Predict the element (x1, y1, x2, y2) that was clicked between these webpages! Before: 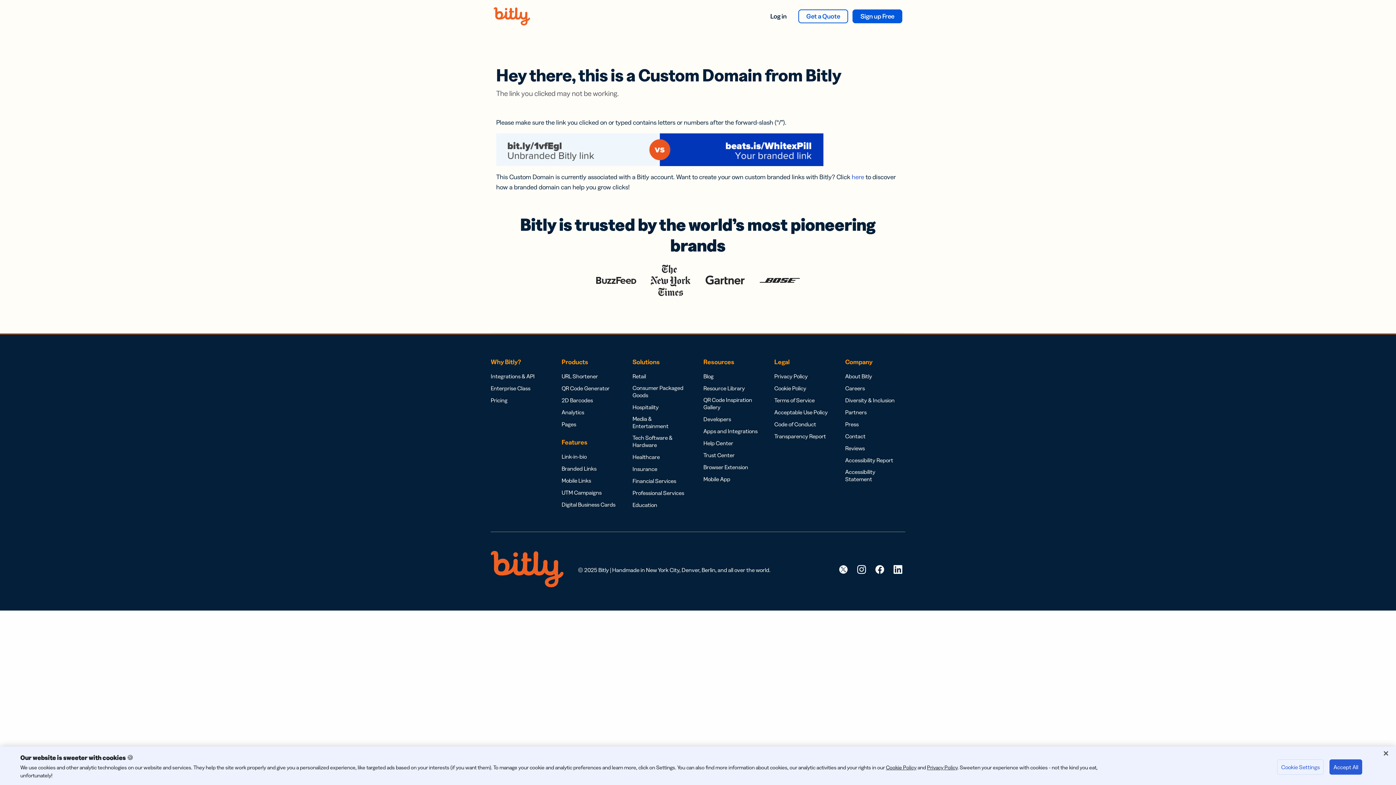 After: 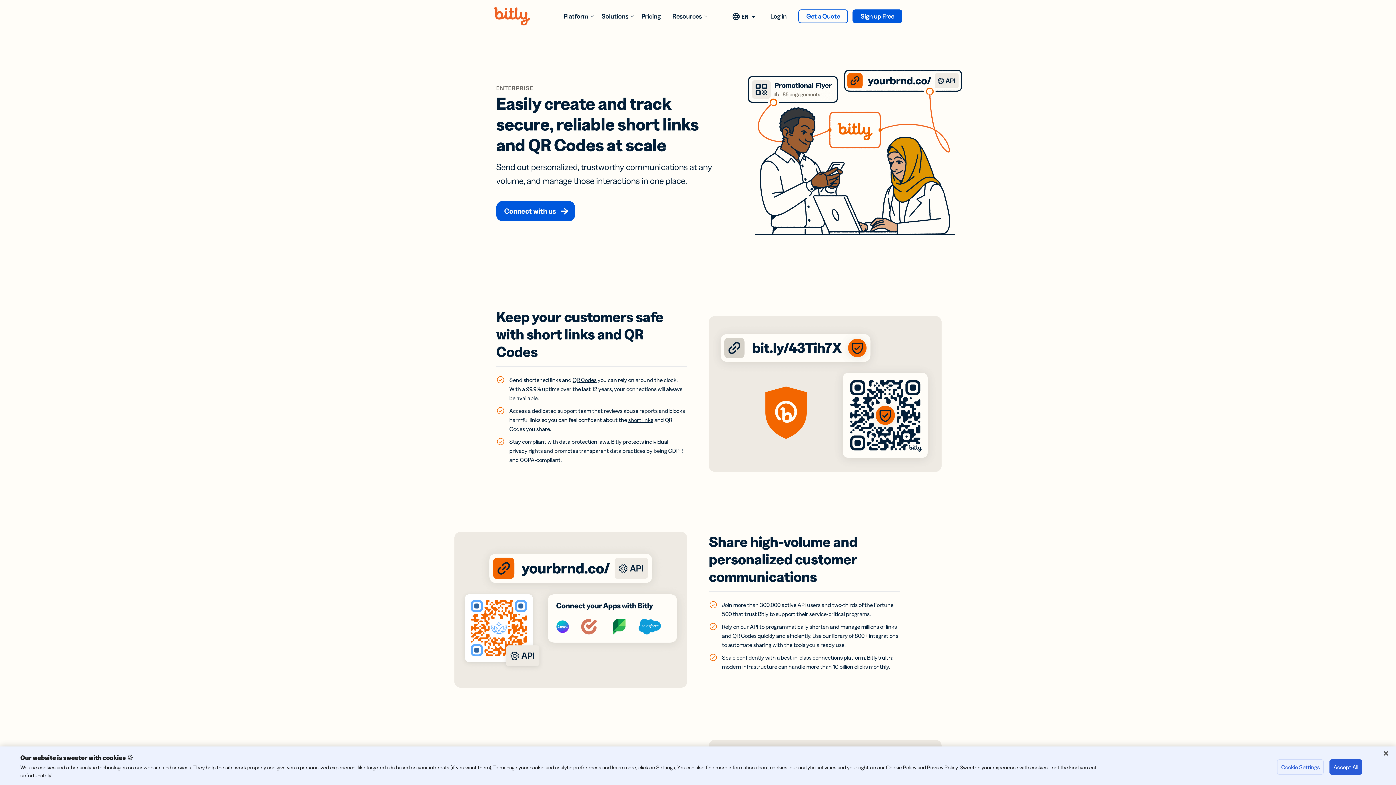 Action: bbox: (490, 384, 530, 392) label: Enterprise Class